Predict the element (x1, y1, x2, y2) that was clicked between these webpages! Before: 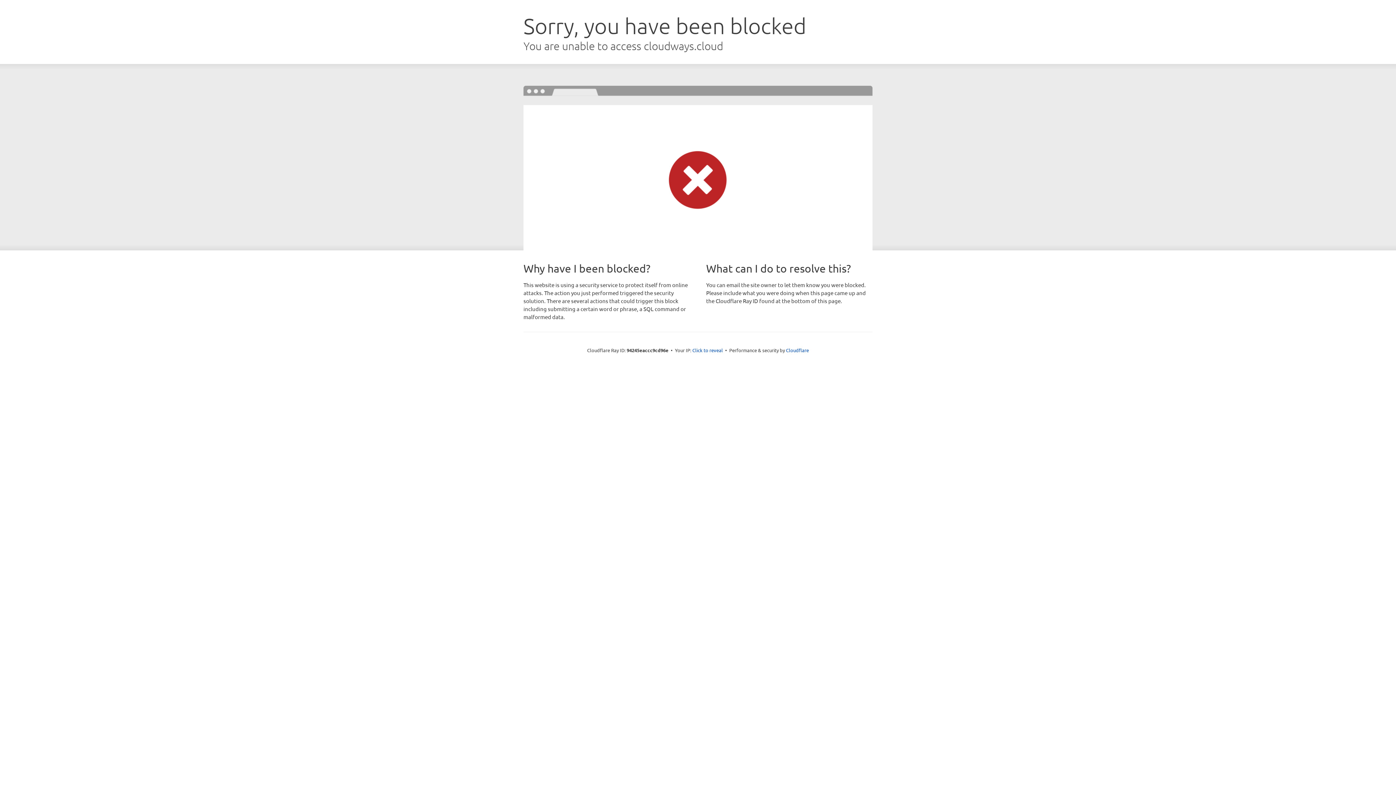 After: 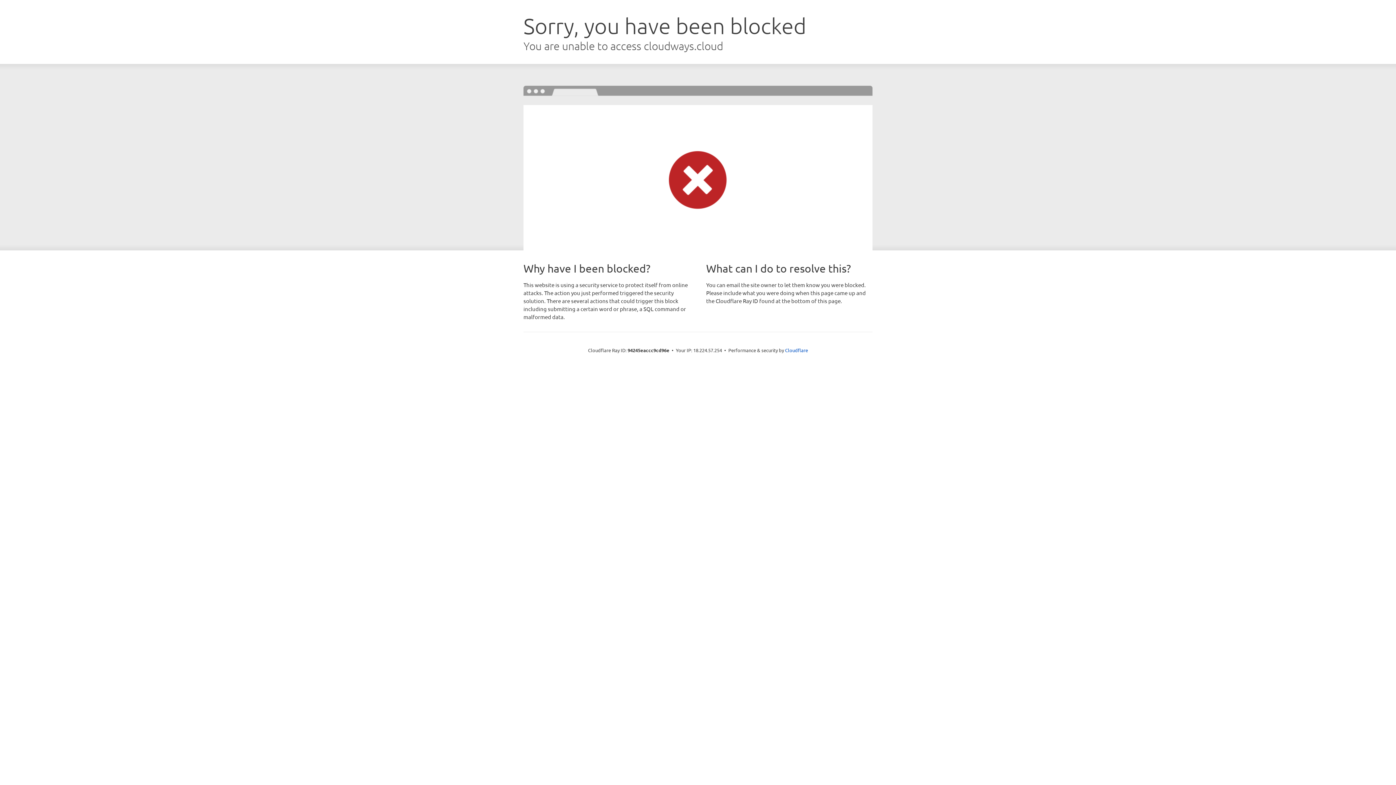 Action: label: Click to reveal bbox: (692, 346, 723, 353)